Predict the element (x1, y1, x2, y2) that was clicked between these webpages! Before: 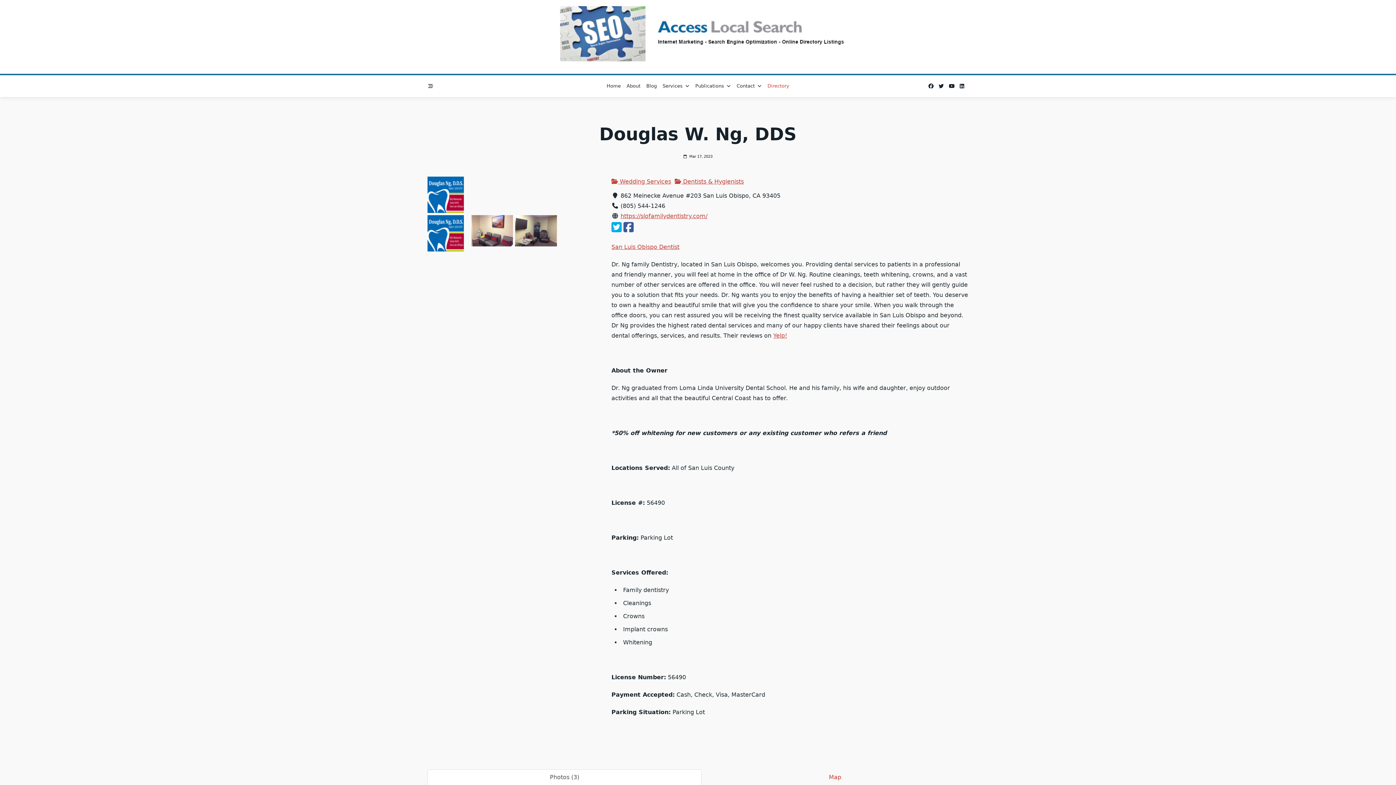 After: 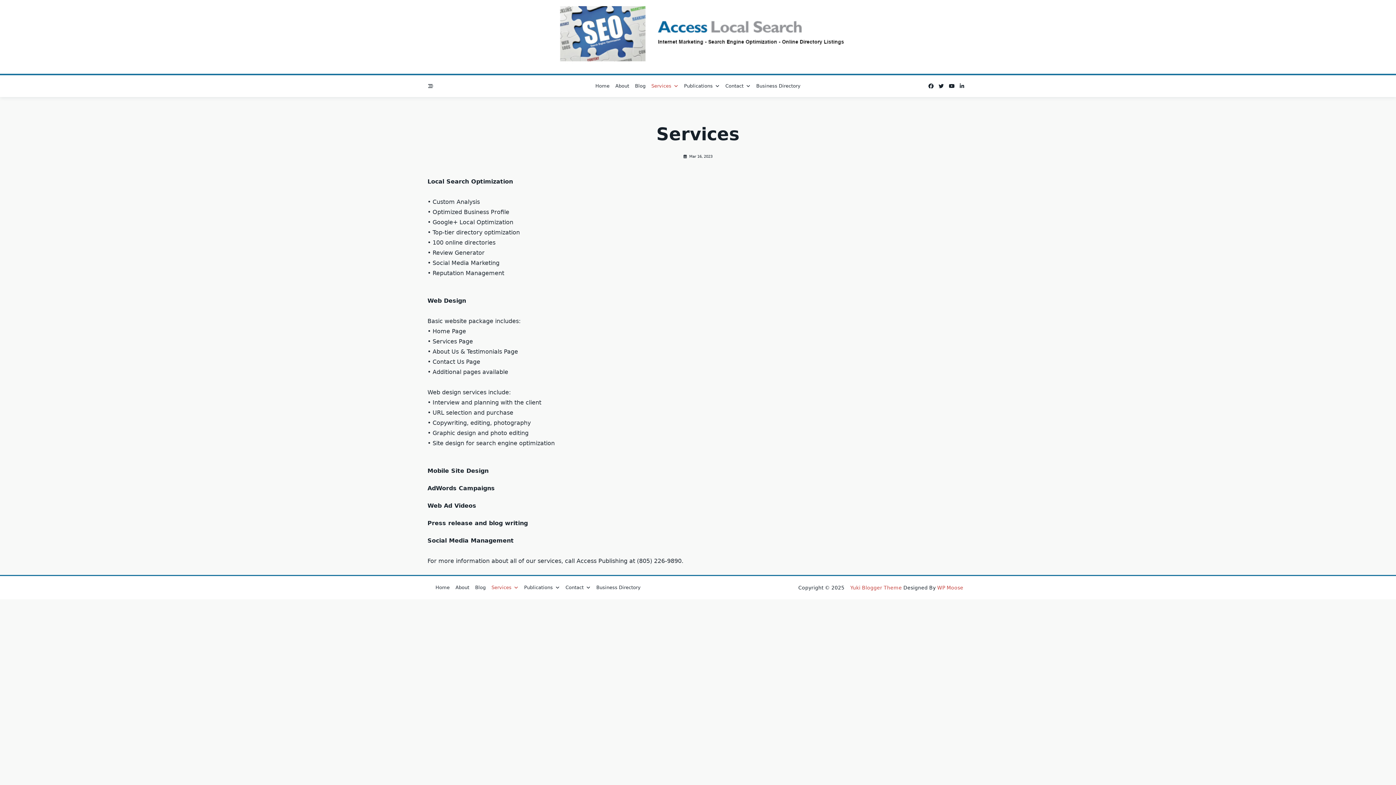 Action: label: Services bbox: (659, 80, 692, 91)